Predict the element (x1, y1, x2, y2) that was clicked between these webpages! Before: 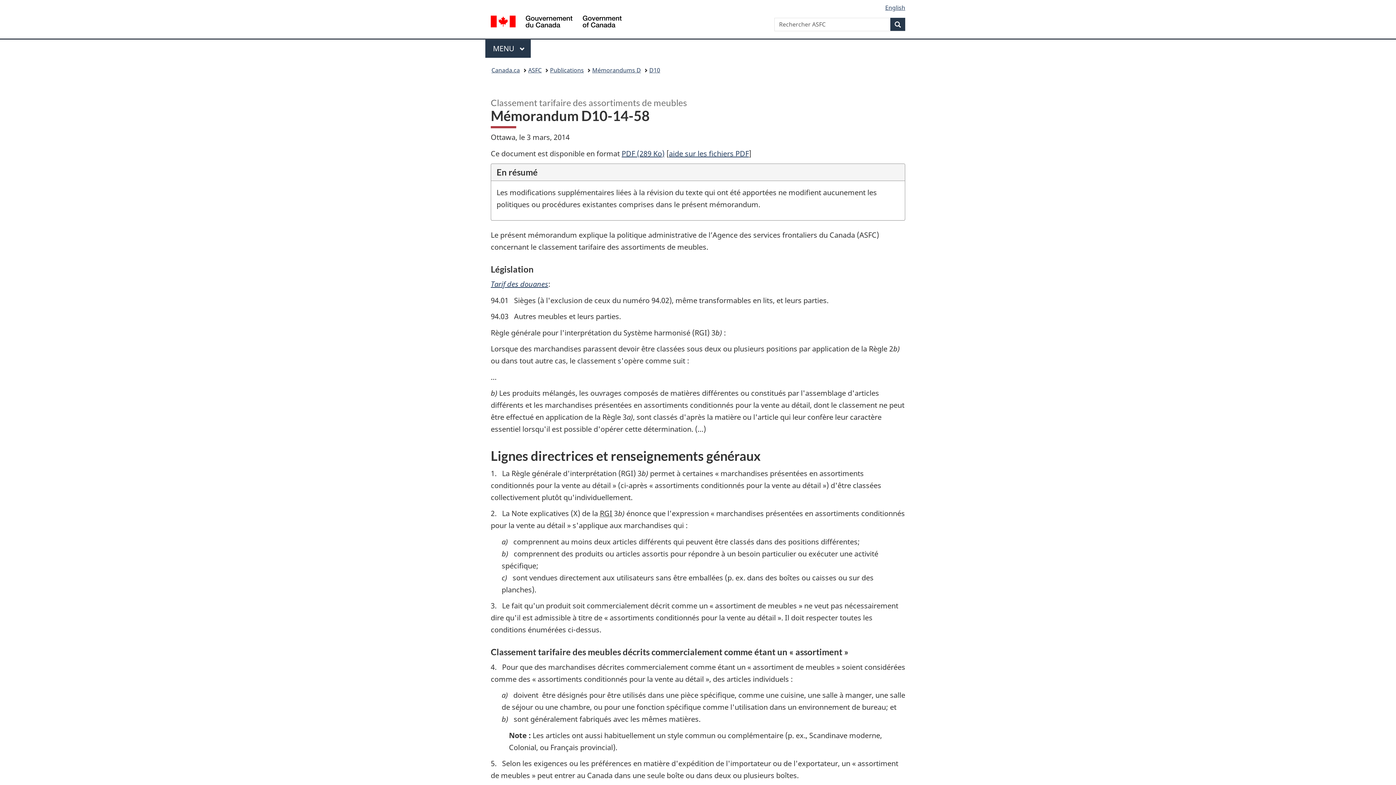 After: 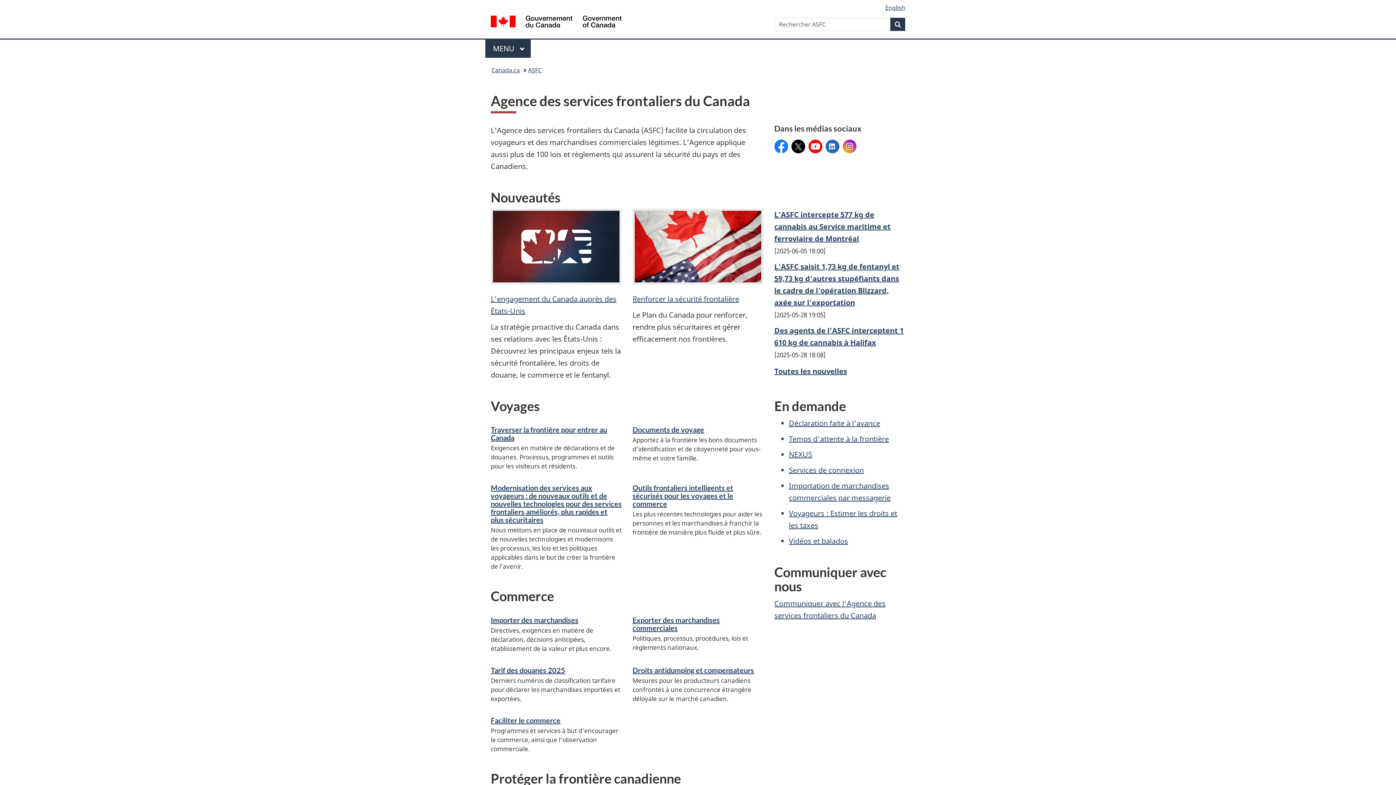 Action: label: ASFC bbox: (528, 64, 541, 76)